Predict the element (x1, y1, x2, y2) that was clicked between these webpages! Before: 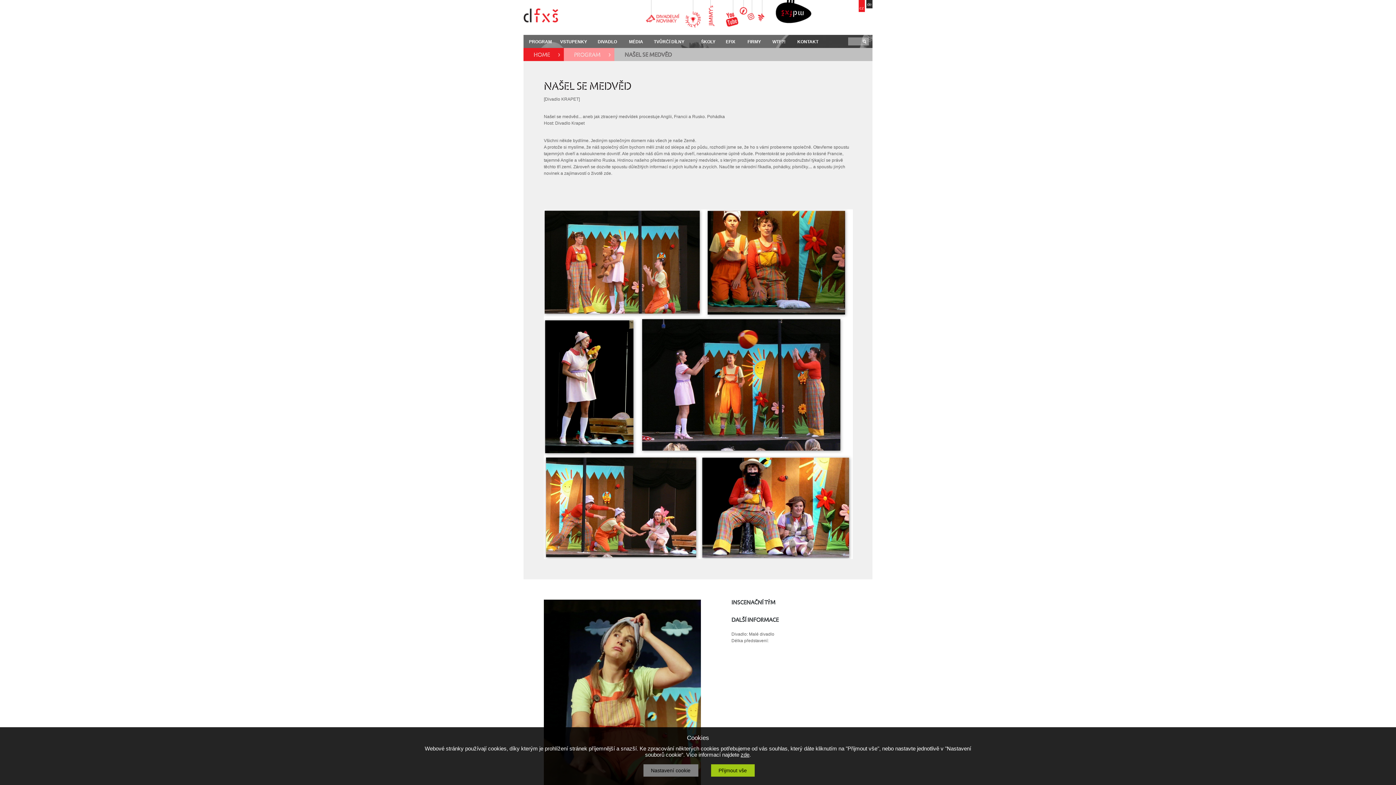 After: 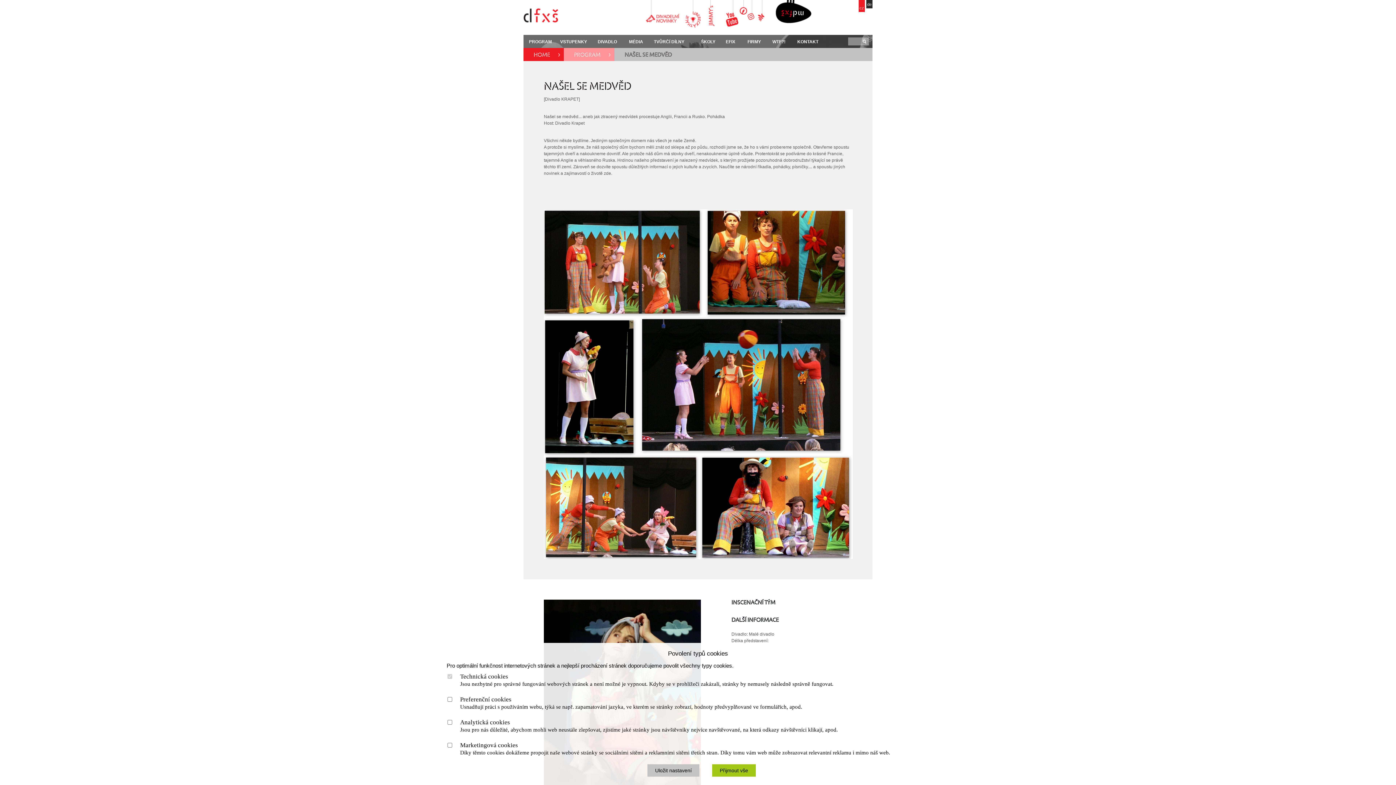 Action: bbox: (643, 764, 698, 777) label: Nastavení cookie